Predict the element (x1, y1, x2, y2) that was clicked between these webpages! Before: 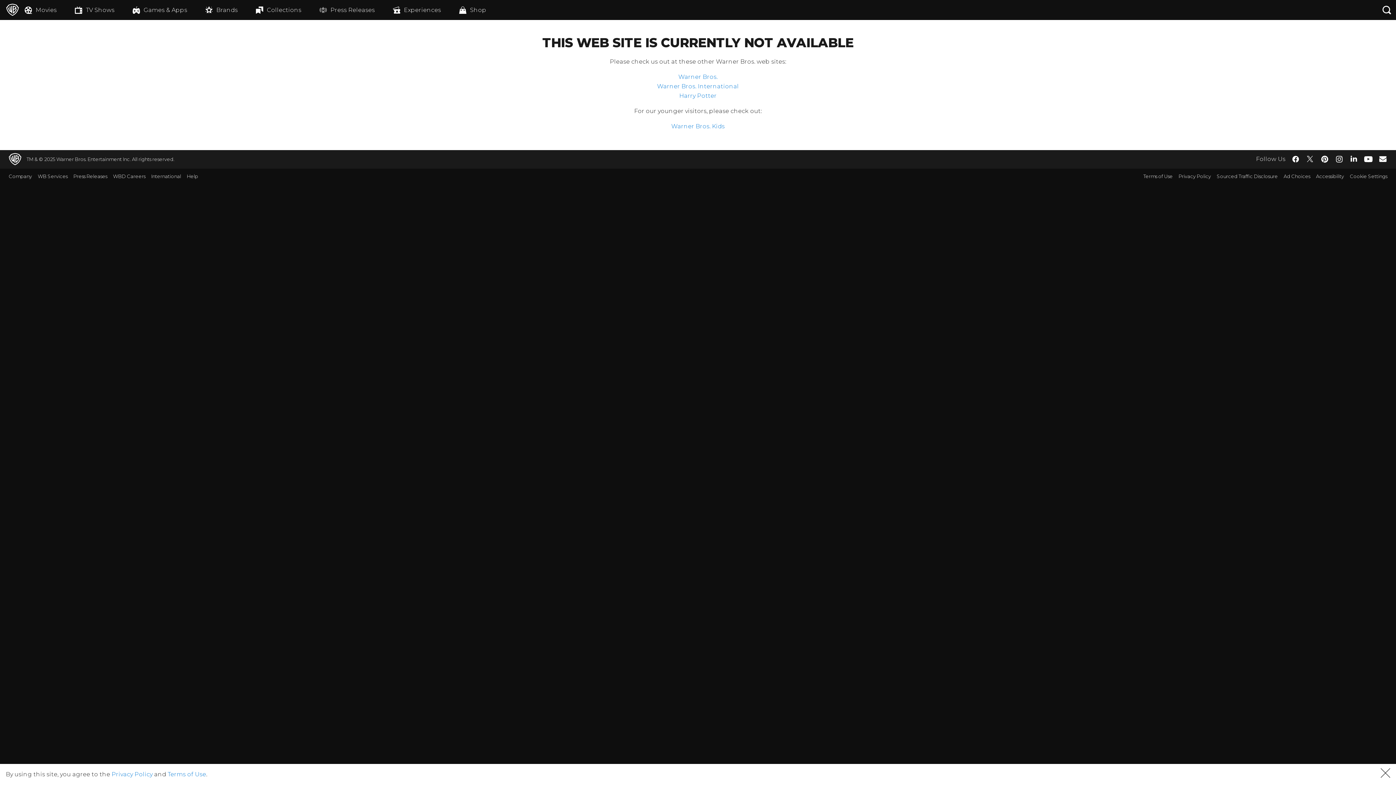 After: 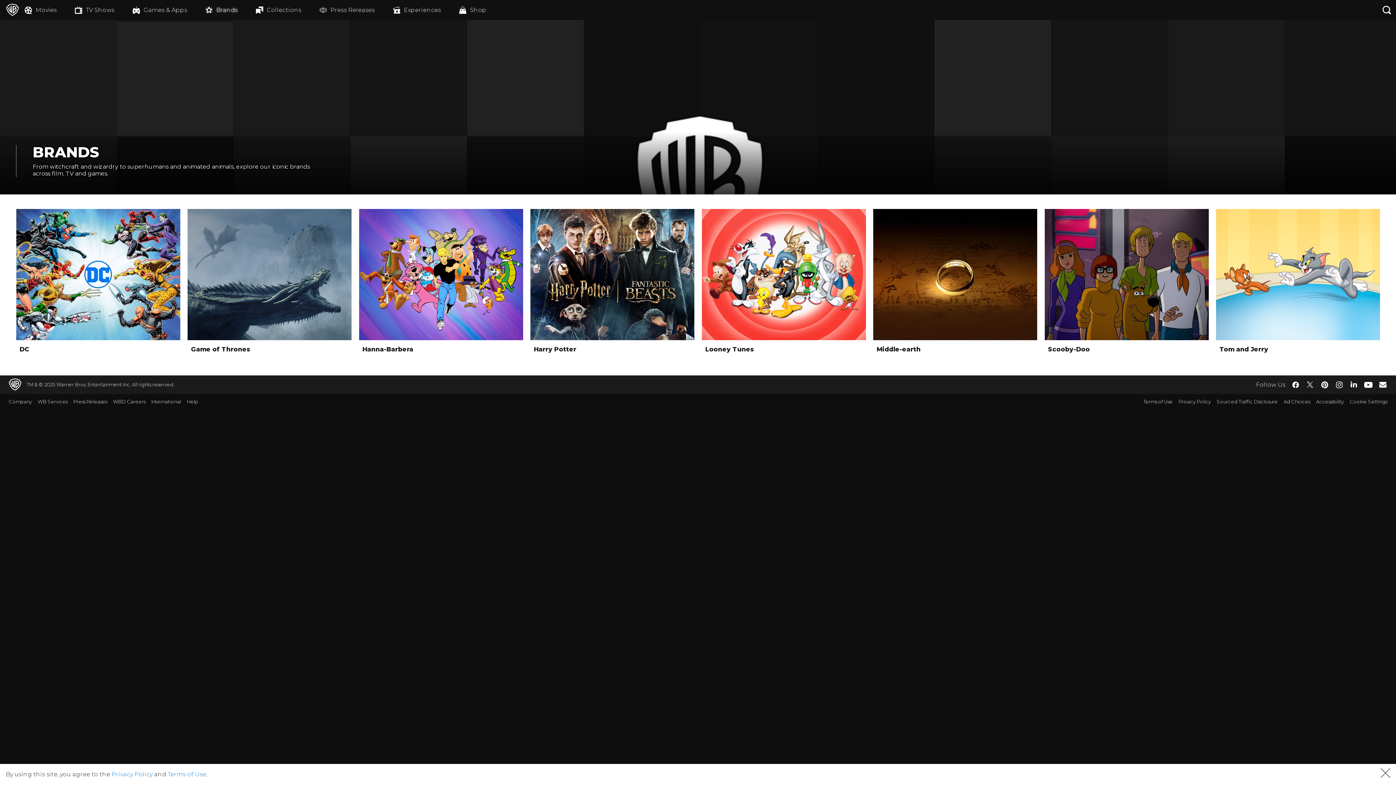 Action: bbox: (205, 0, 256, 20) label: Brands